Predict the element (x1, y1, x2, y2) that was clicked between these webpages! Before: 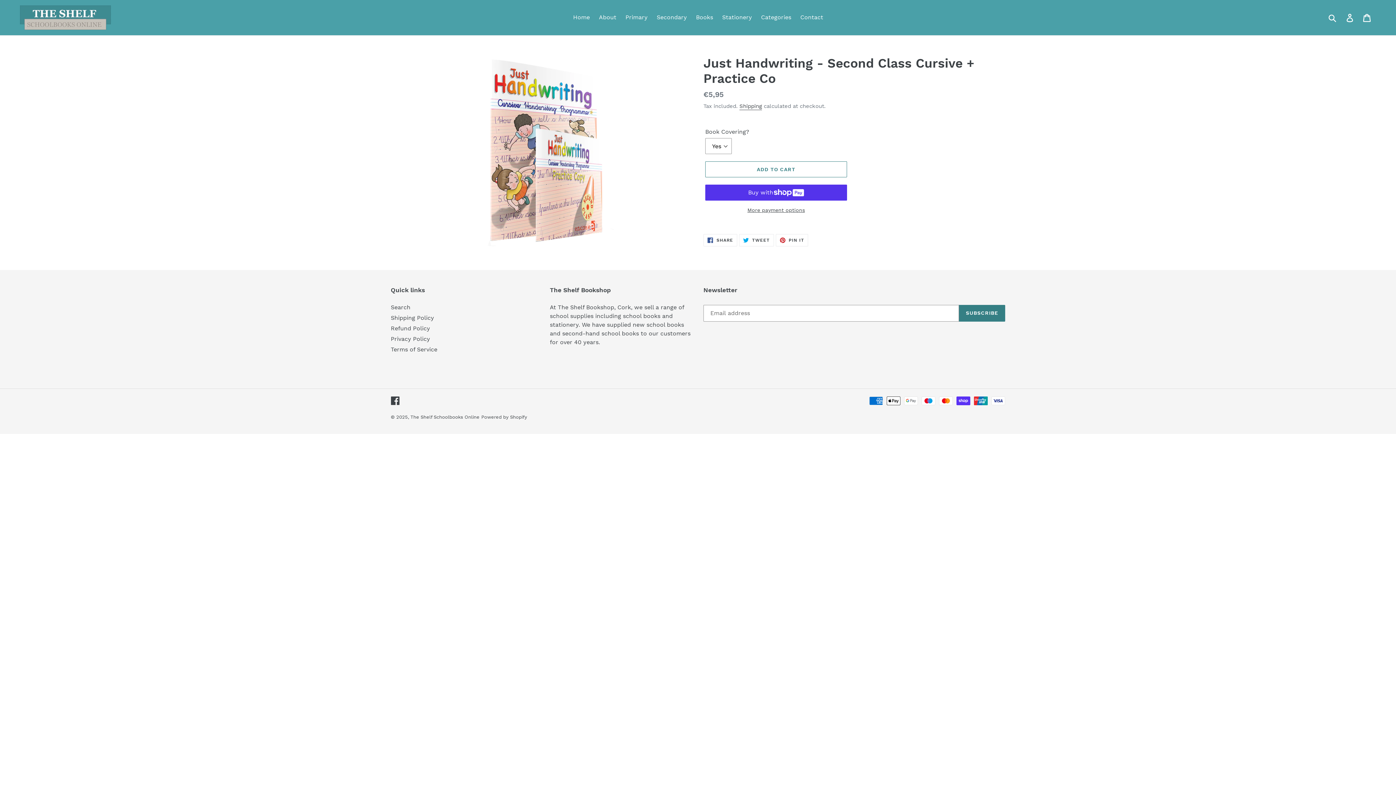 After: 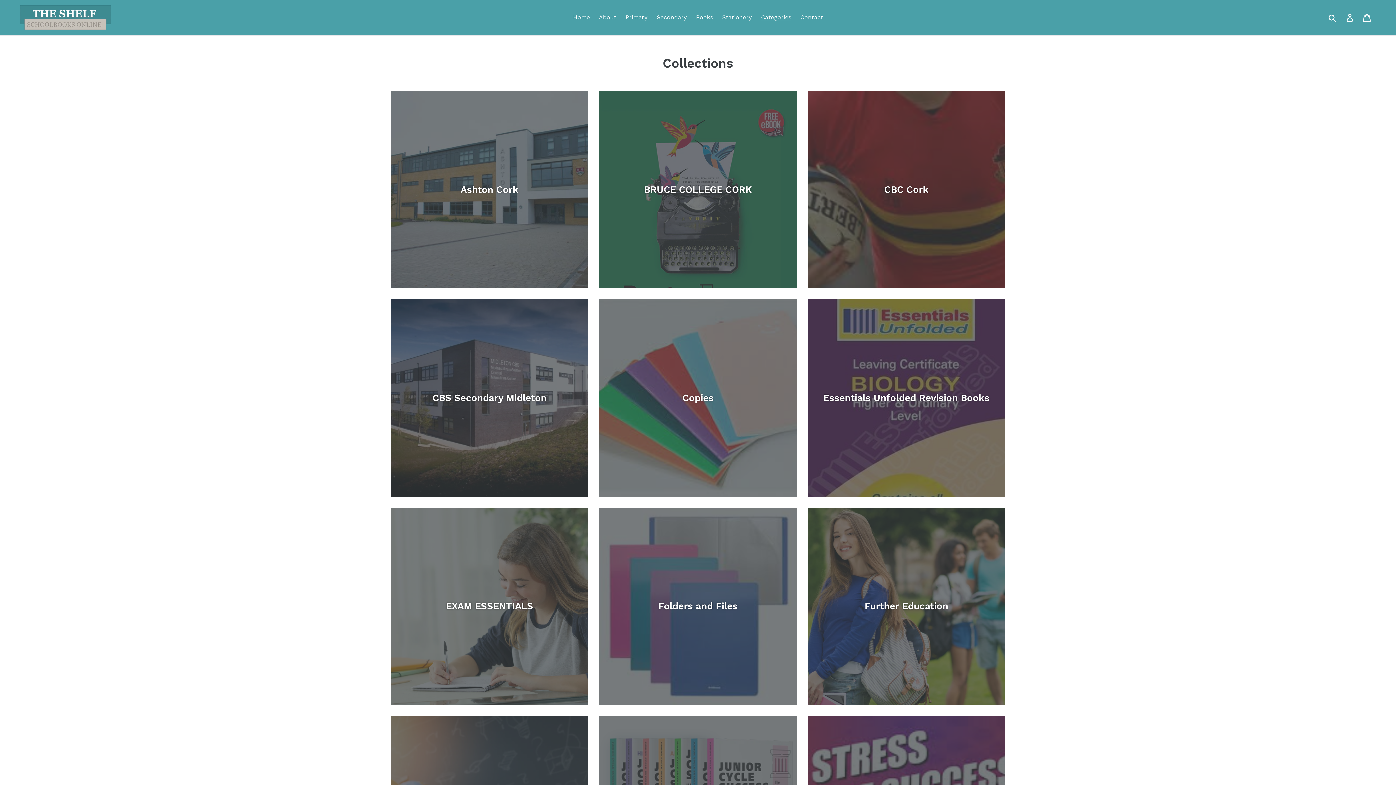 Action: label: Categories bbox: (757, 12, 795, 22)